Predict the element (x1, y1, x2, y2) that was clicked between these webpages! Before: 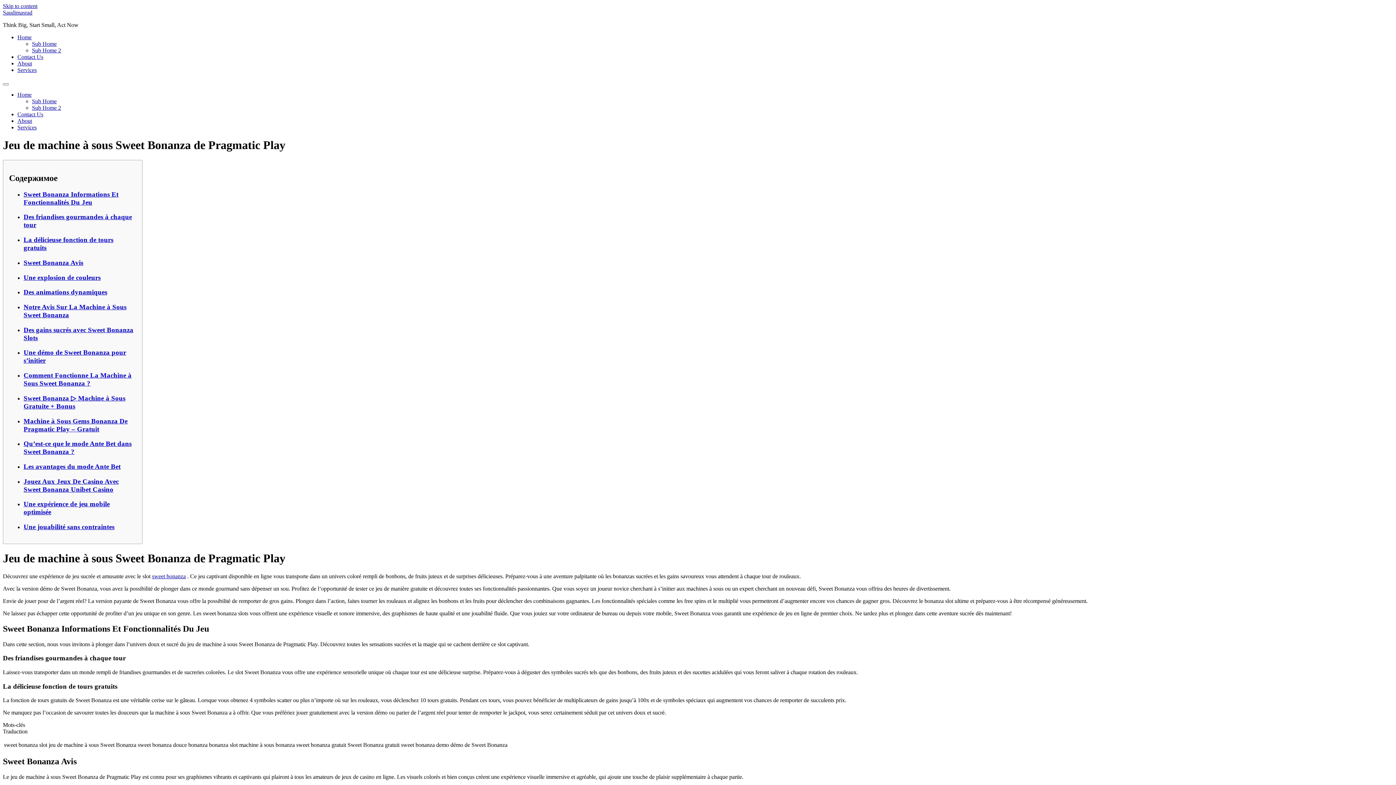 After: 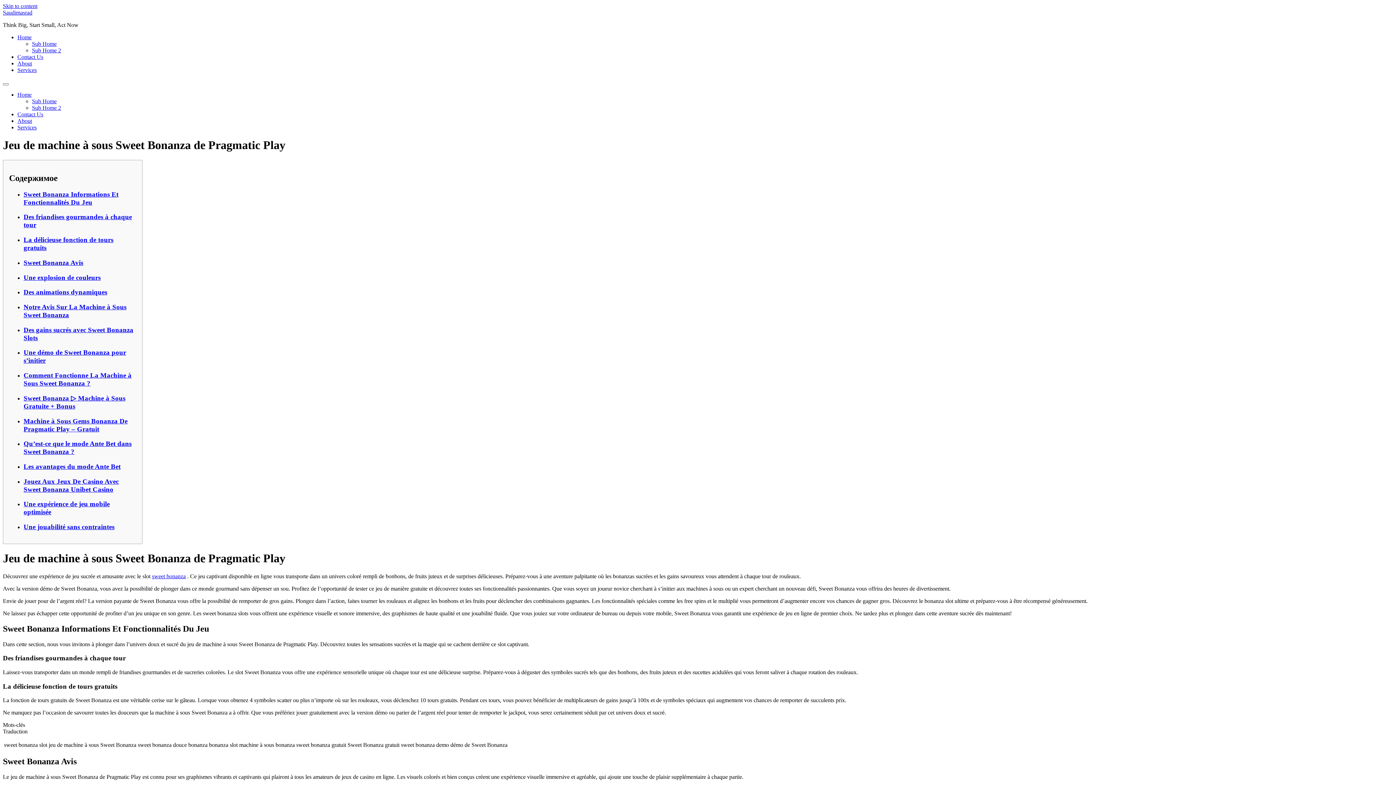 Action: label: Jouez Aux Jeux De Casino Avec Sweet Bonanza Unibet Casino bbox: (23, 477, 118, 493)